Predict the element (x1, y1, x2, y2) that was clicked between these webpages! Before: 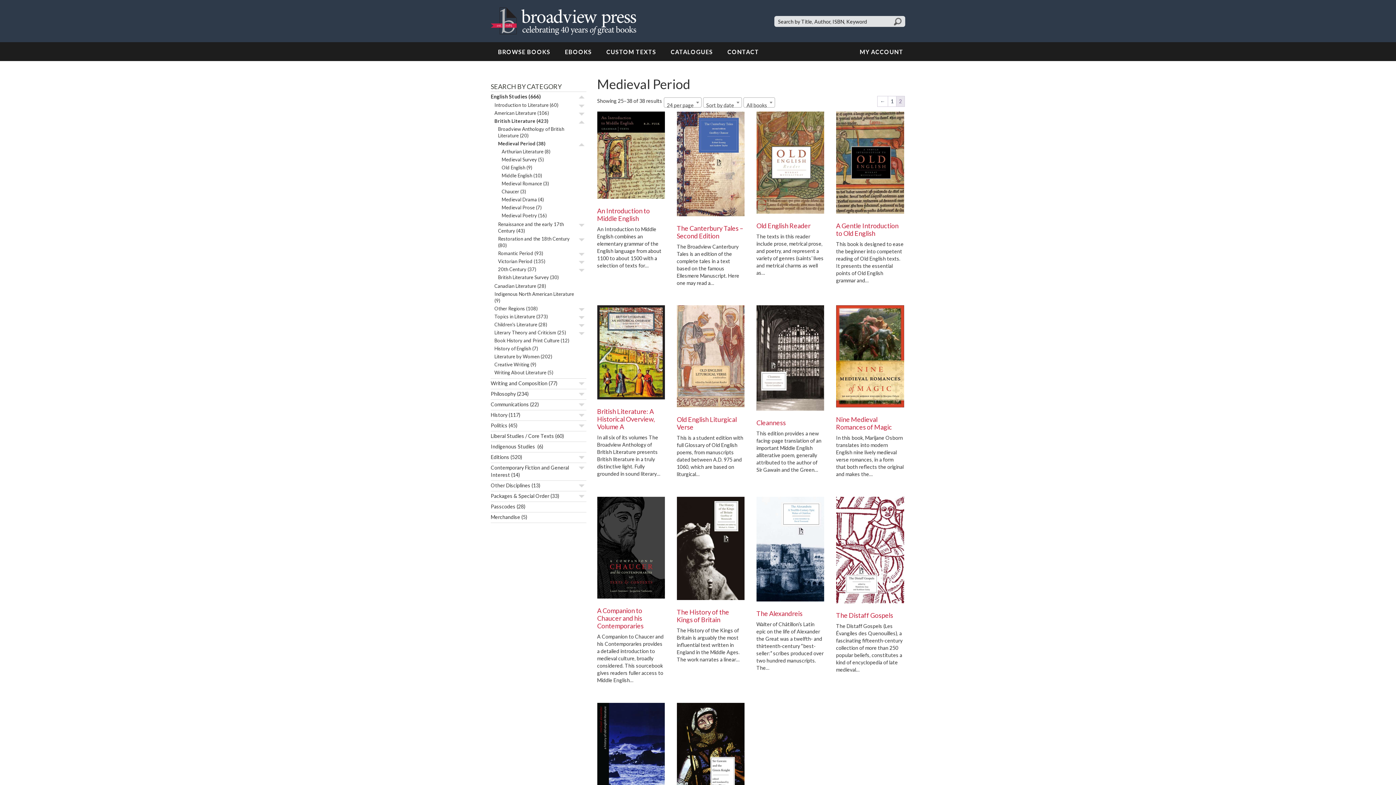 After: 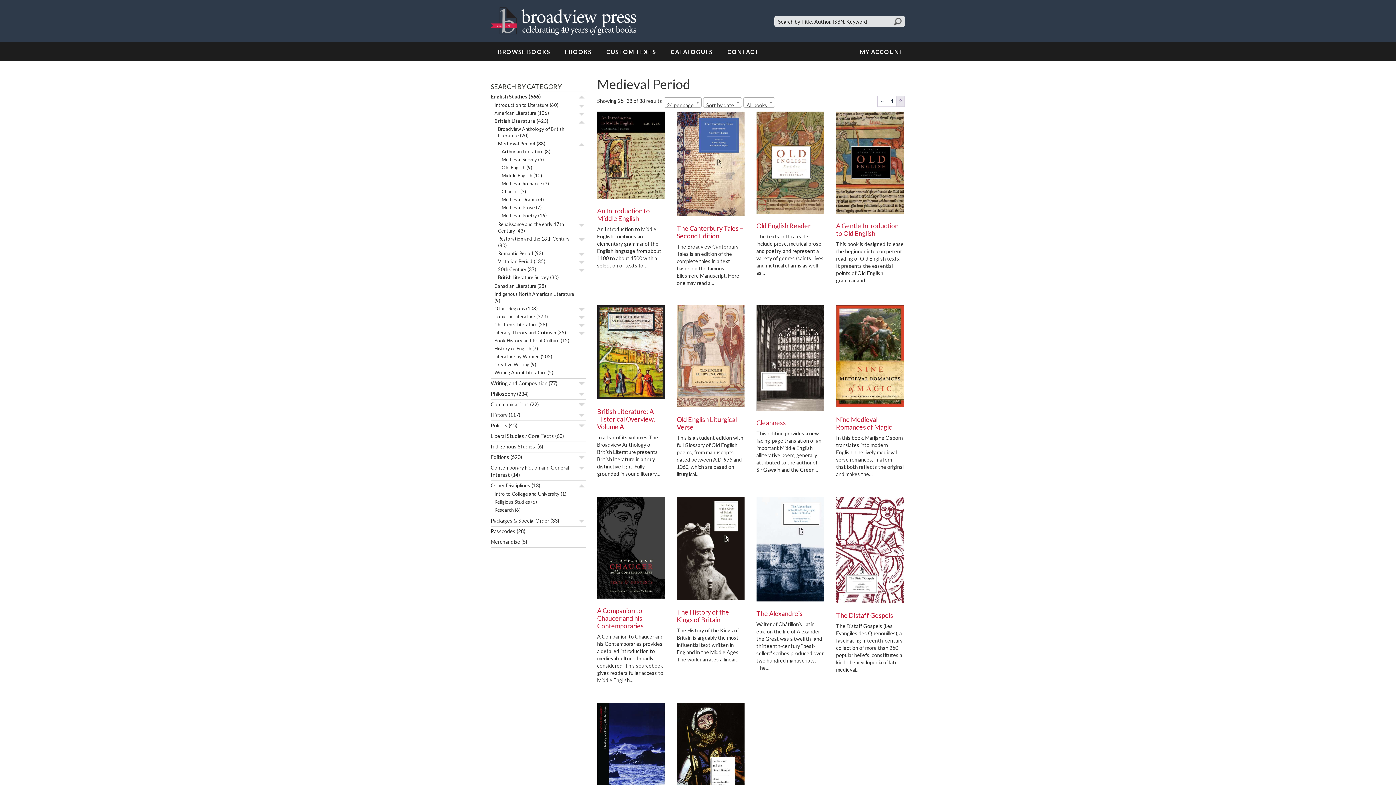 Action: label: Toggle bbox: (578, 483, 584, 489)